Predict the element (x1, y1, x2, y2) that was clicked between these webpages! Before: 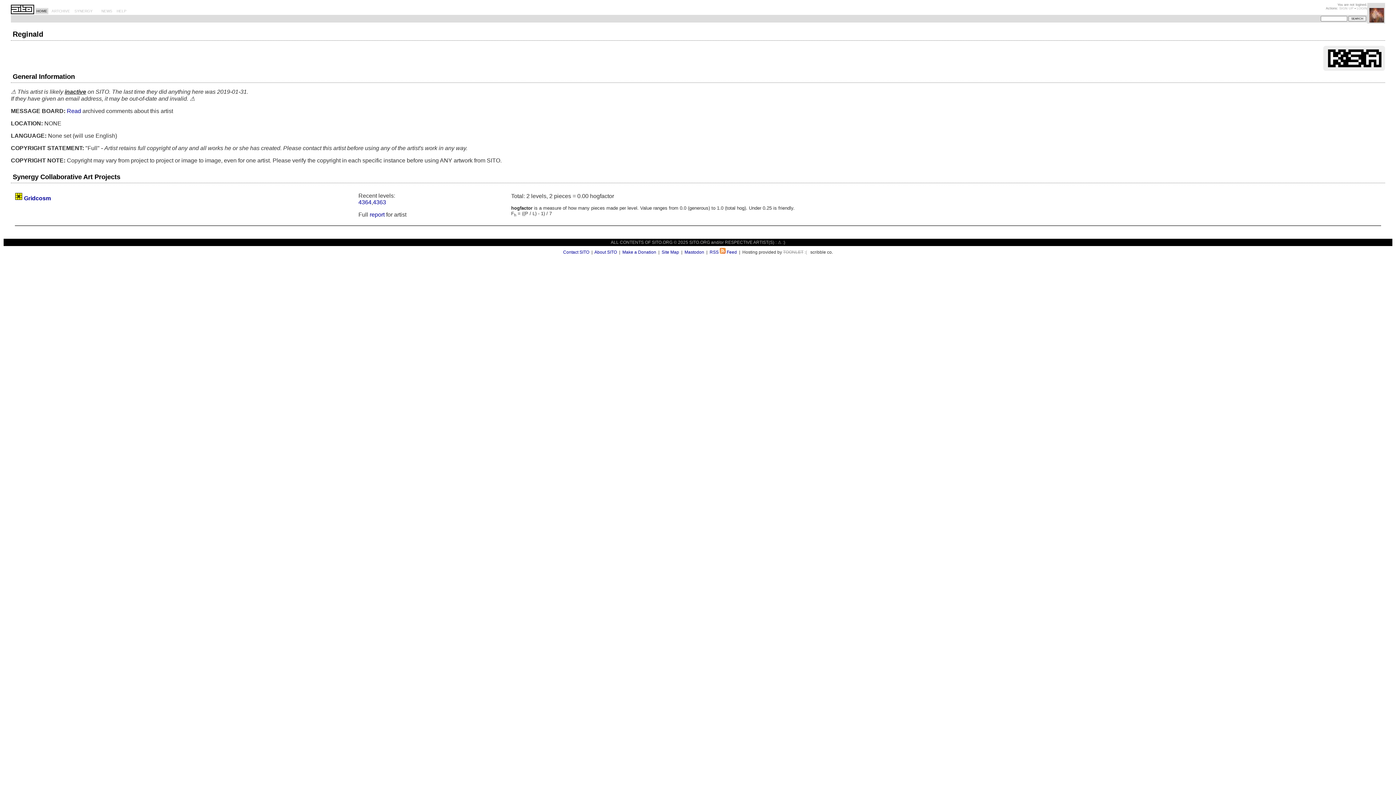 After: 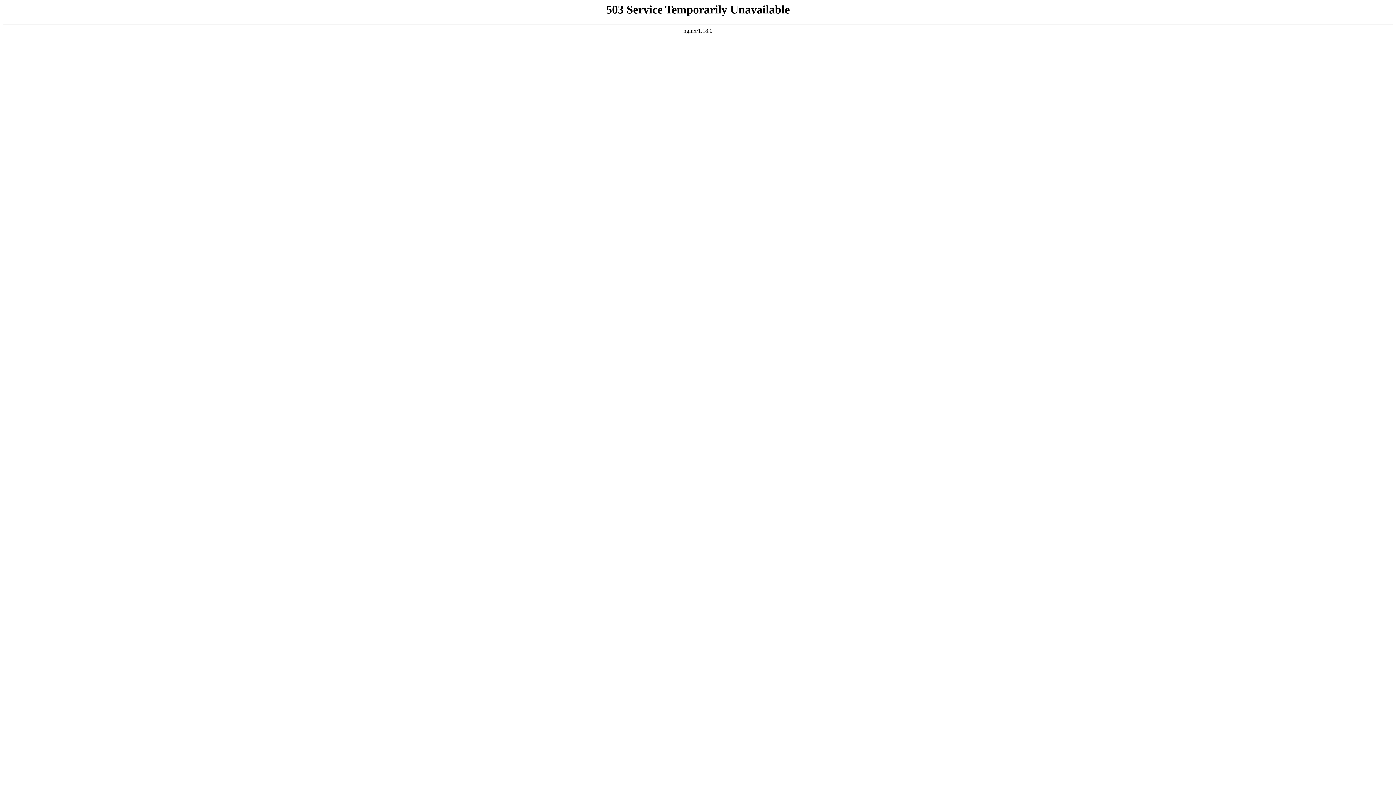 Action: bbox: (100, 8, 113, 14) label: NEWS